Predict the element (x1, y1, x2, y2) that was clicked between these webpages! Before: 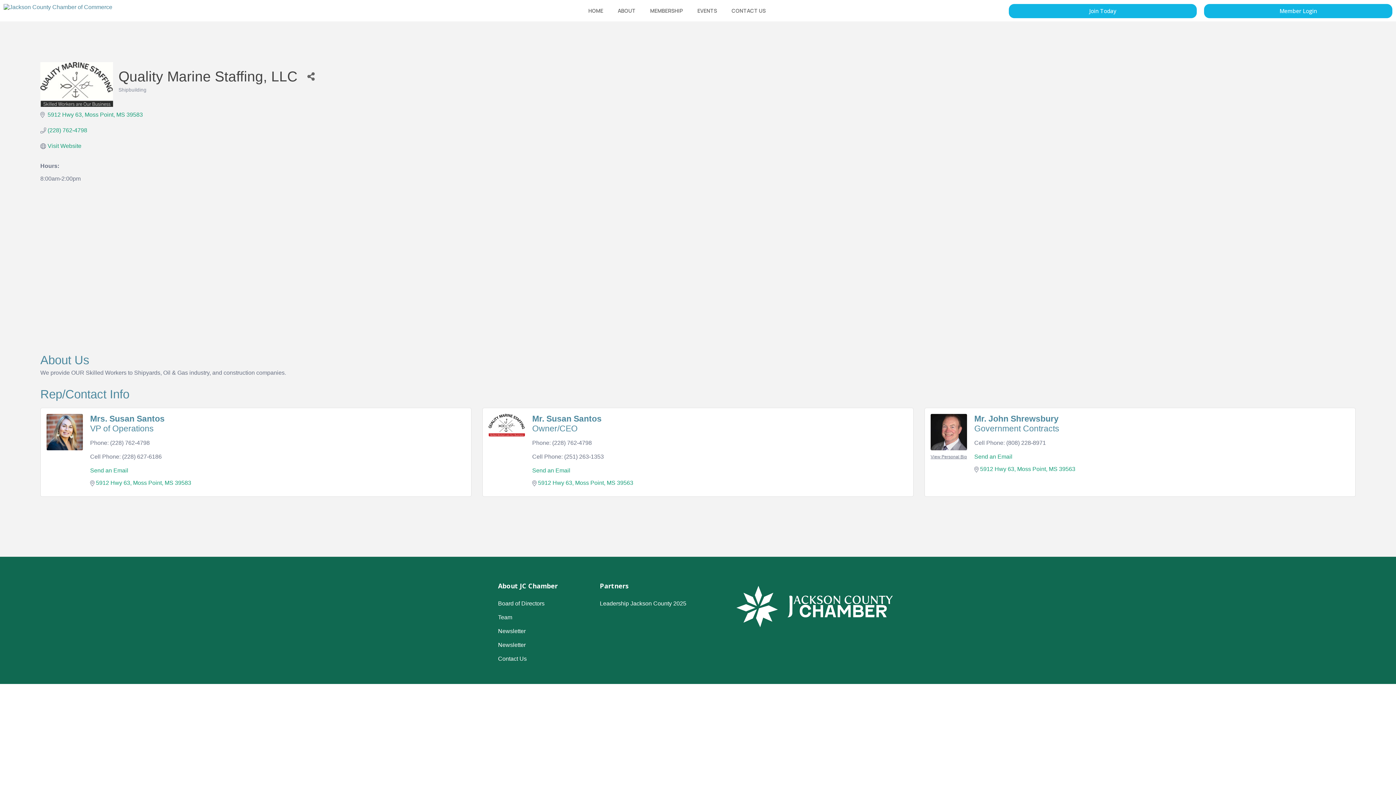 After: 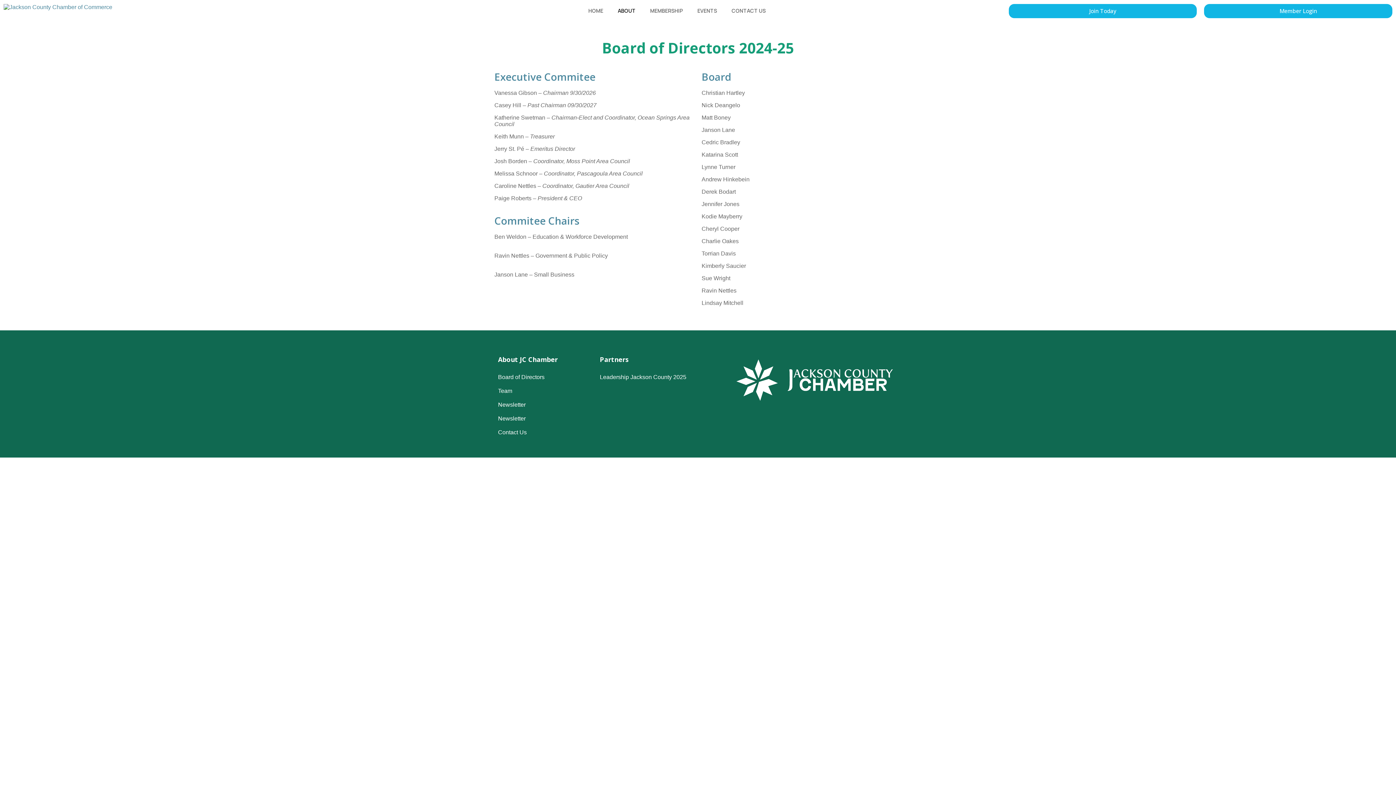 Action: bbox: (498, 597, 592, 610) label: Board of Directors